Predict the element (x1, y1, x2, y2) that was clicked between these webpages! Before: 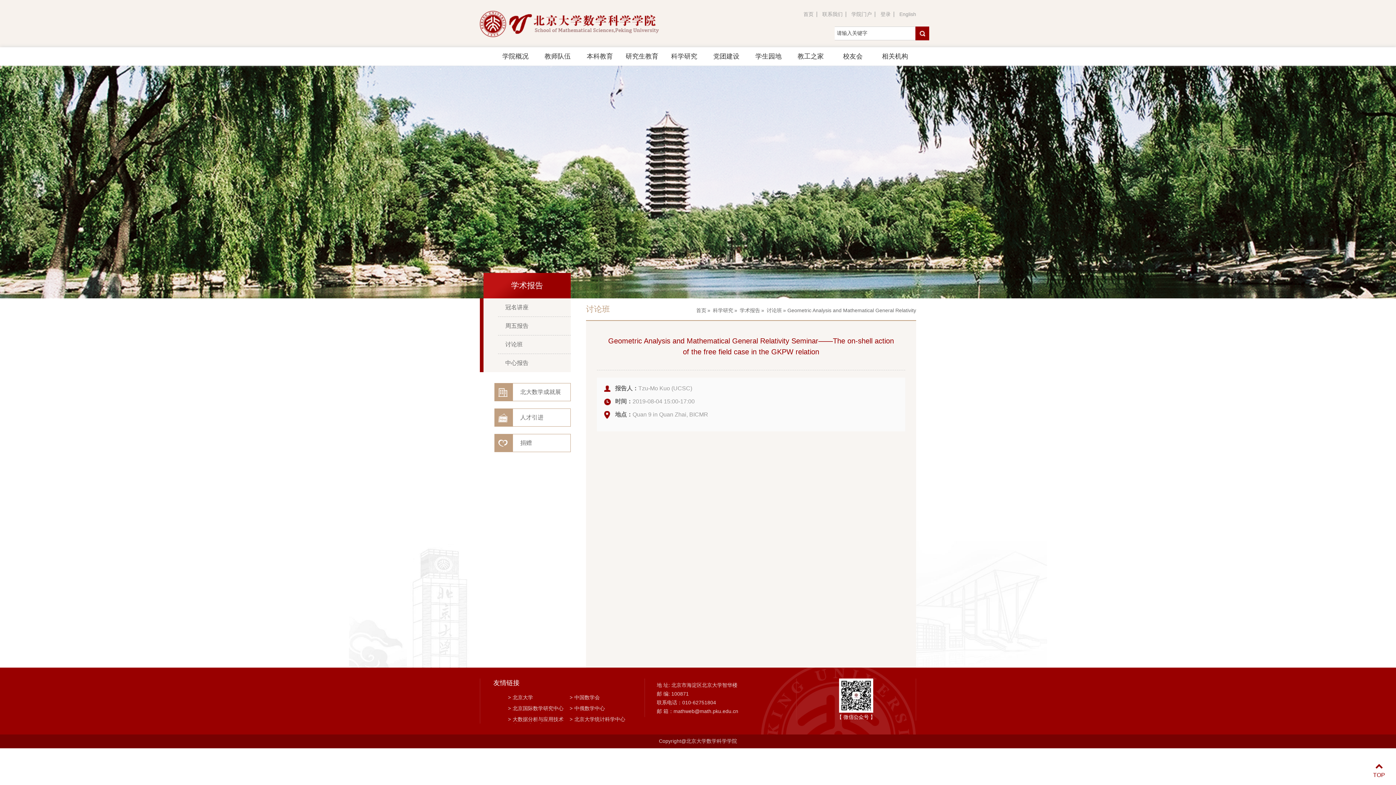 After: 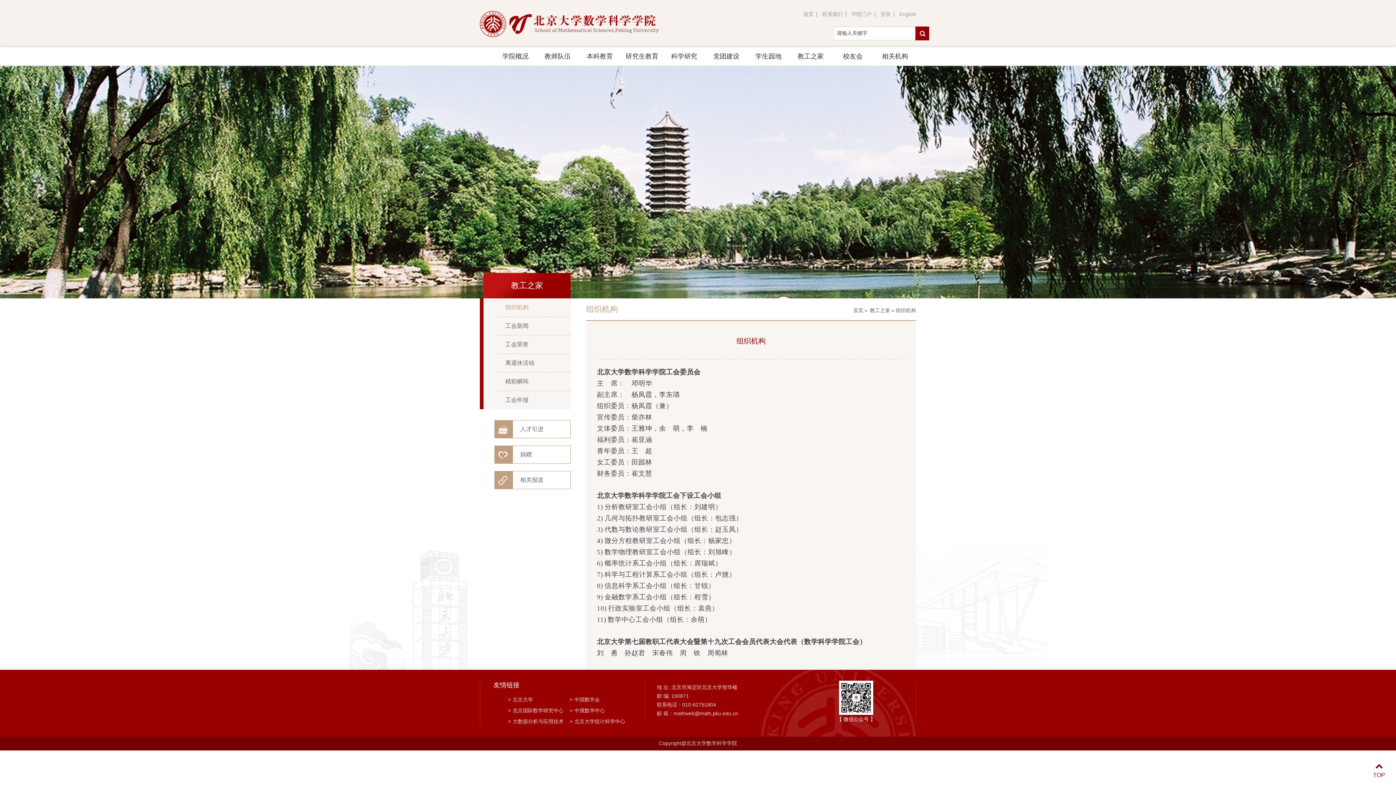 Action: bbox: (797, 52, 824, 60) label: 教工之家